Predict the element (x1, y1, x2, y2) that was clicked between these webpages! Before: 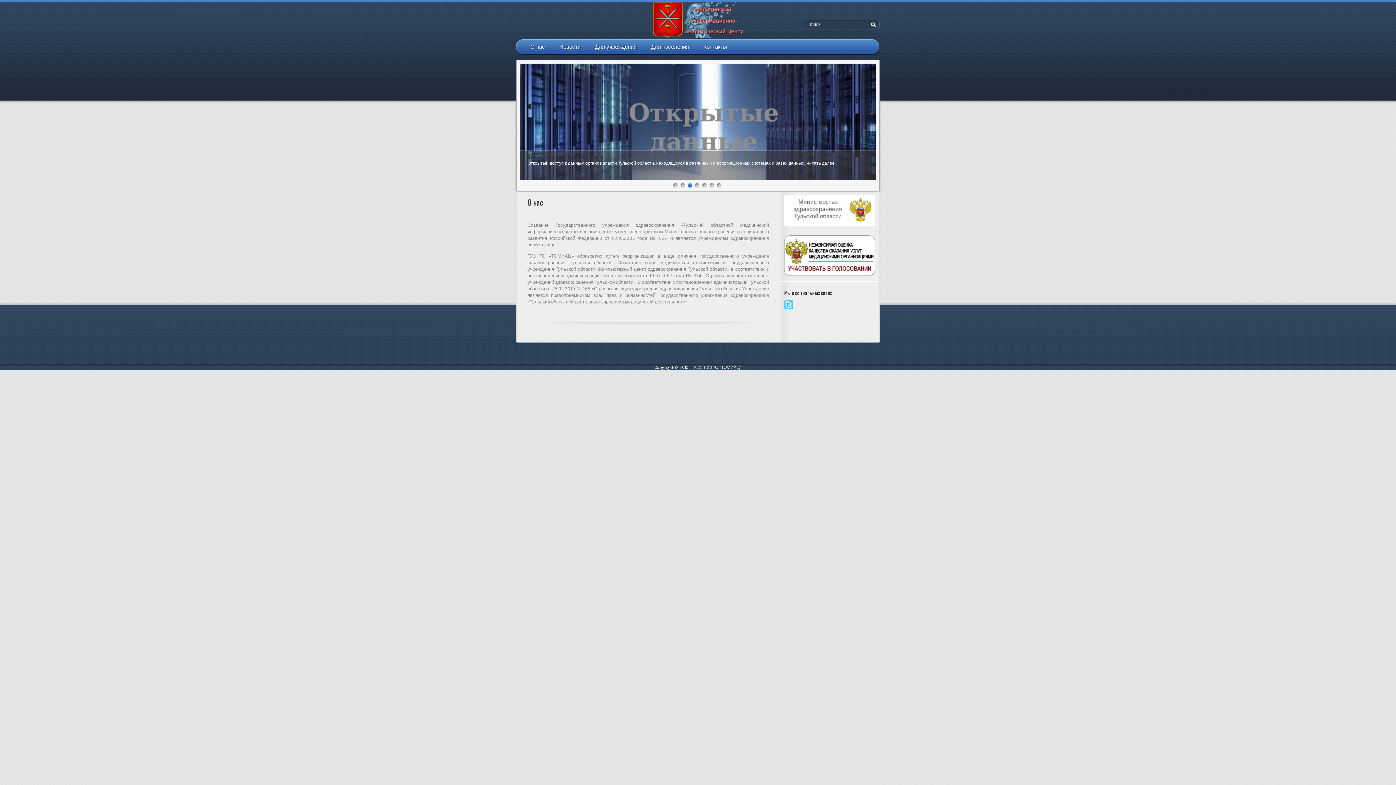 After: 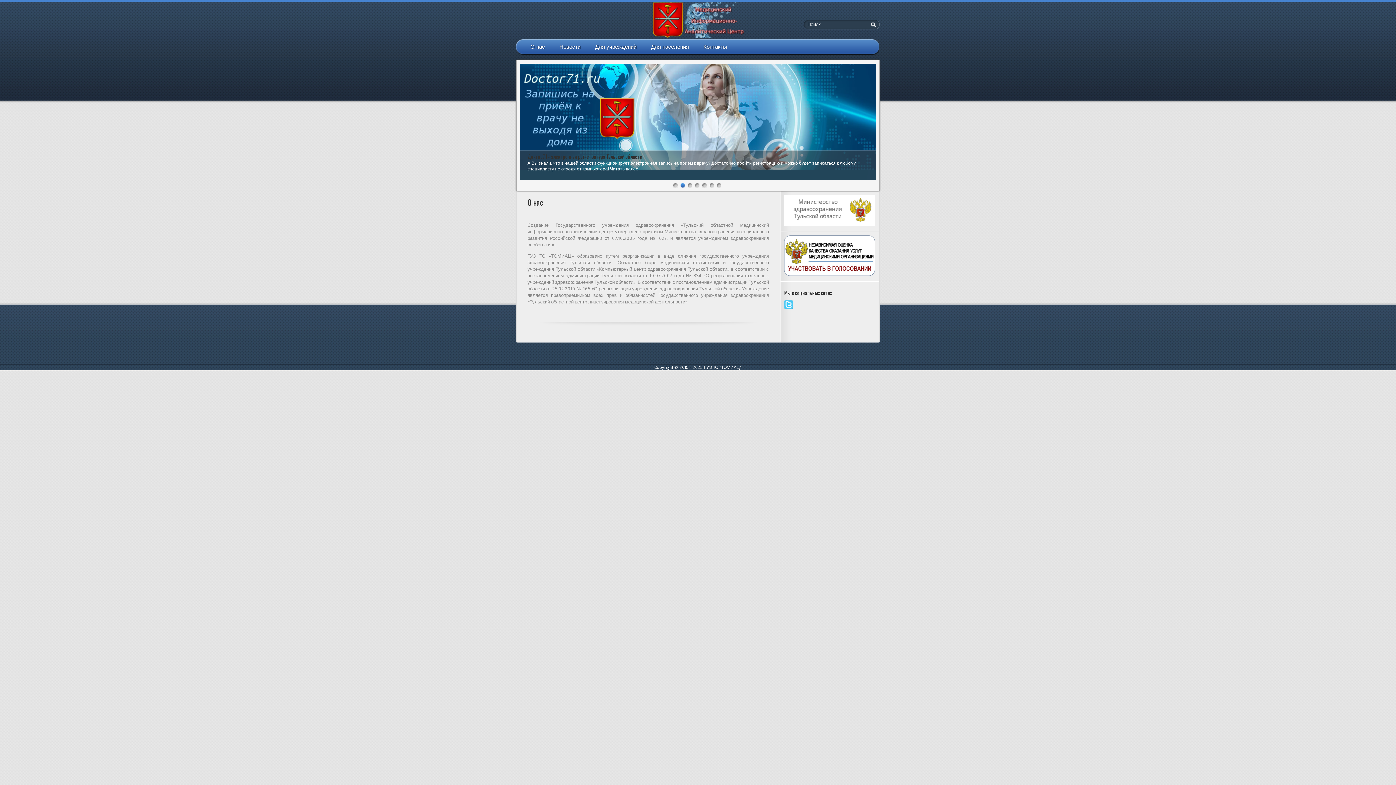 Action: bbox: (680, 183, 684, 187) label: 2